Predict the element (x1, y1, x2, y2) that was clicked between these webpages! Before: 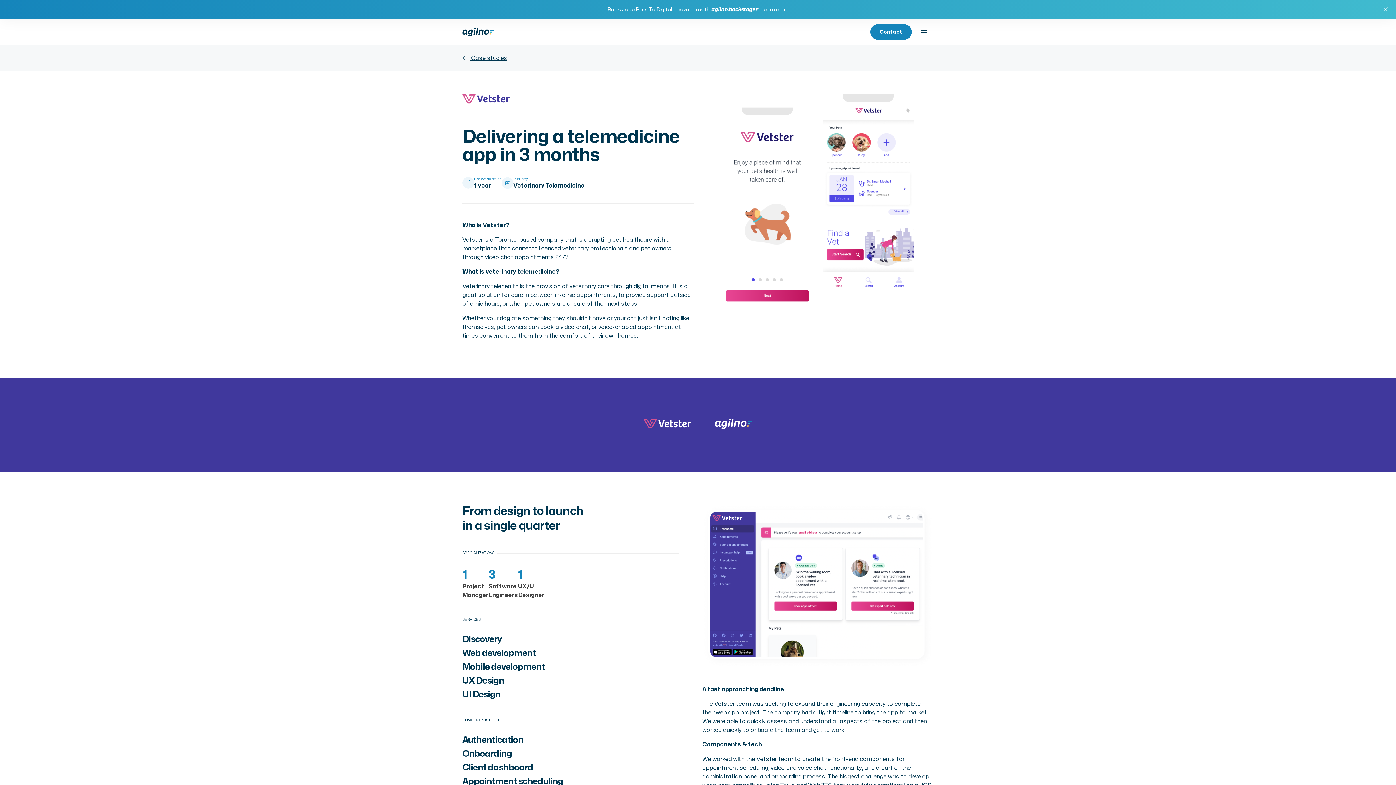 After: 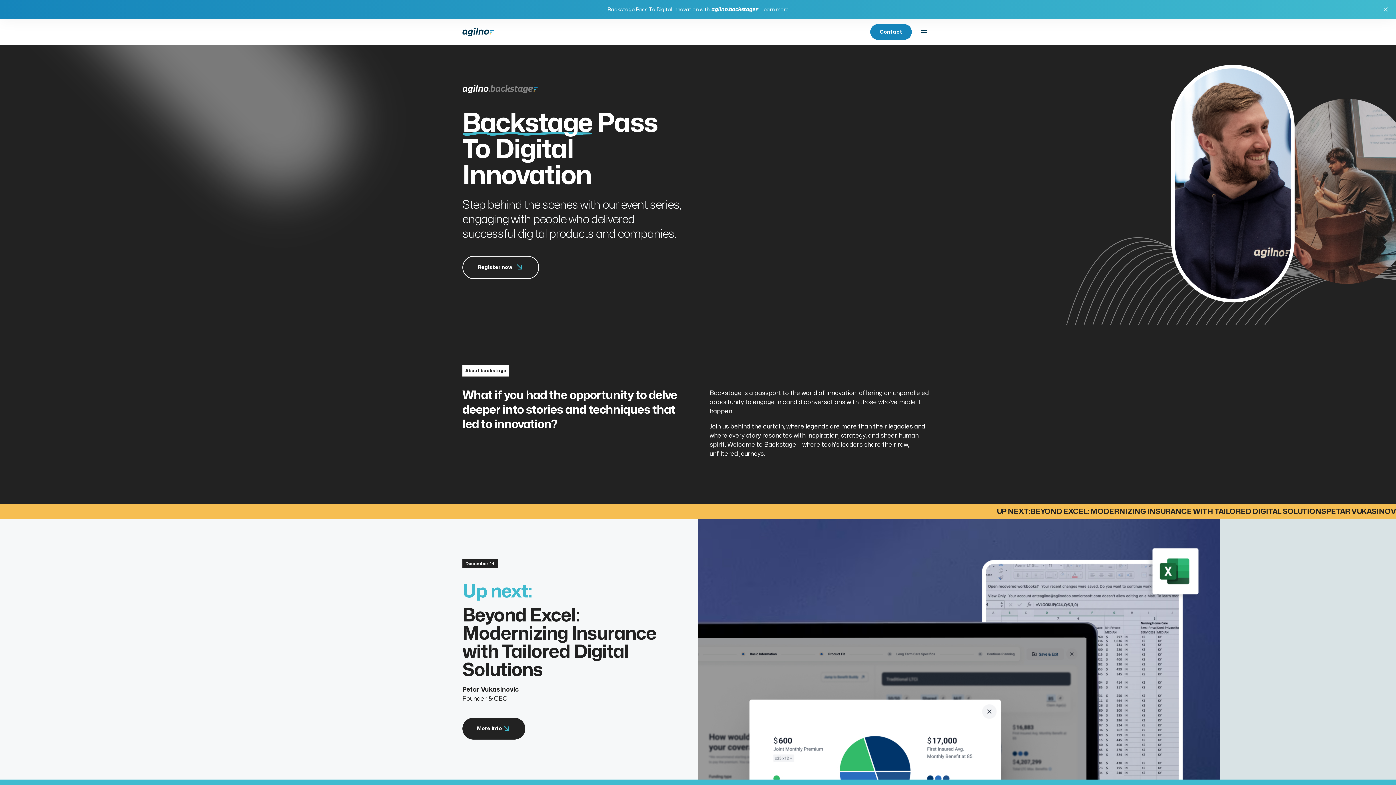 Action: bbox: (761, 5, 788, 13) label: Learn more